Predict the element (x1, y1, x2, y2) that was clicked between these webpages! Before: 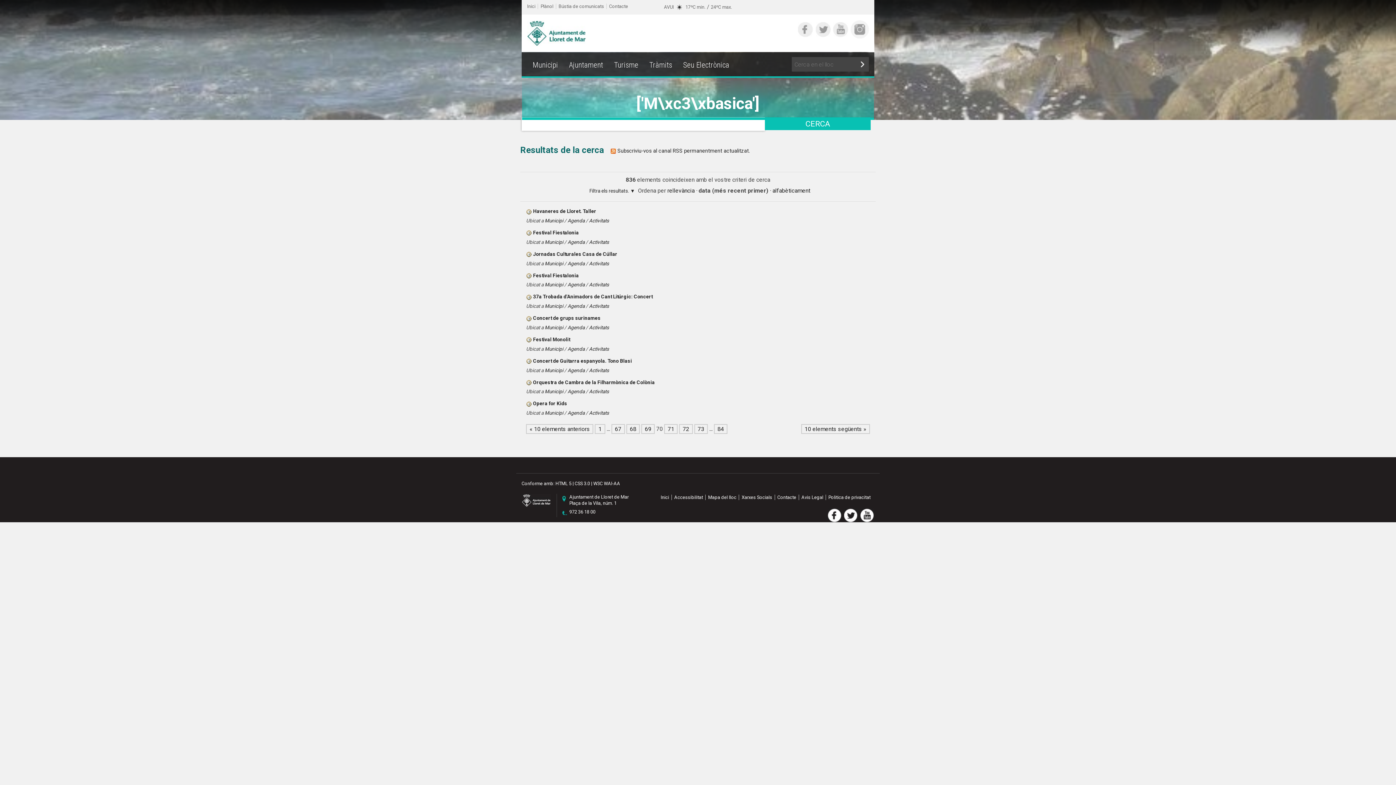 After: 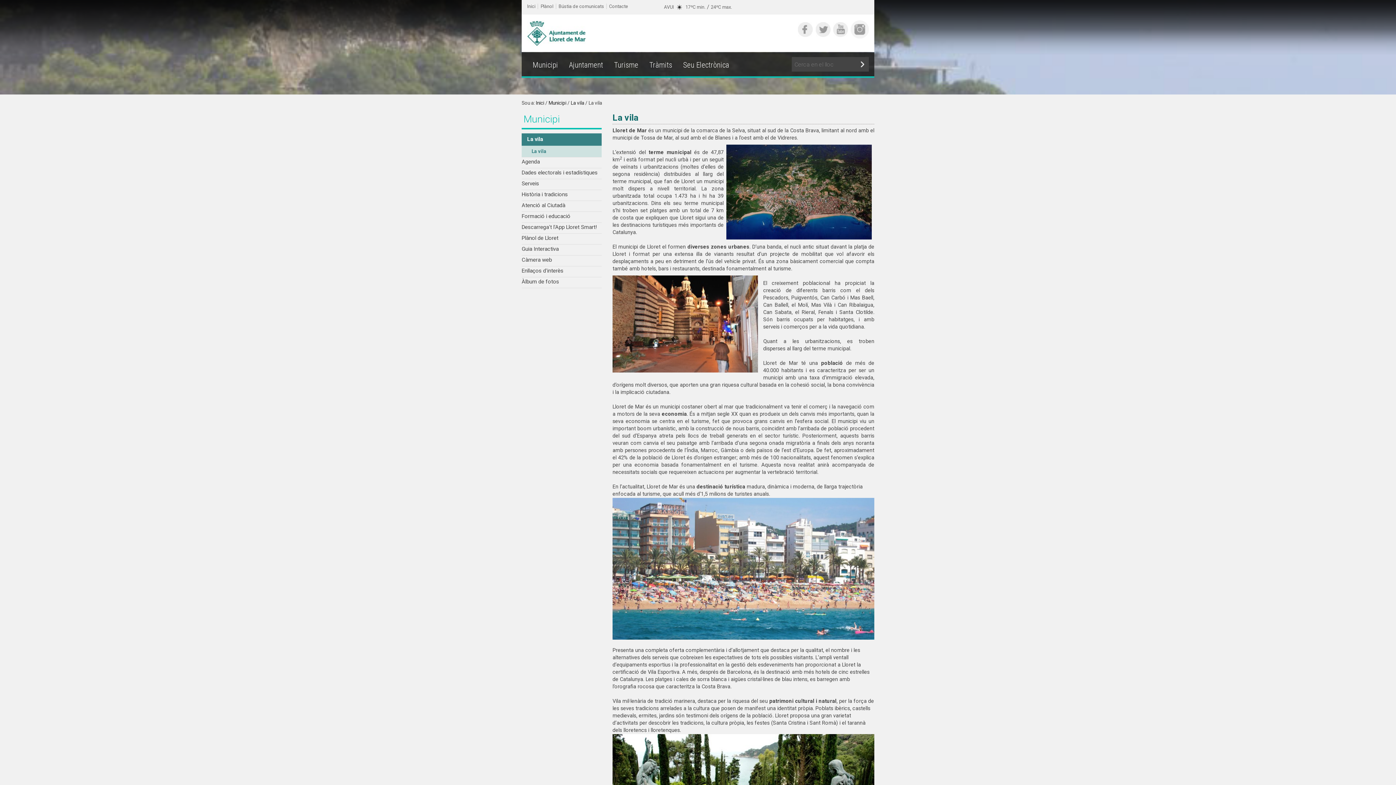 Action: label: Municipi bbox: (544, 239, 563, 245)